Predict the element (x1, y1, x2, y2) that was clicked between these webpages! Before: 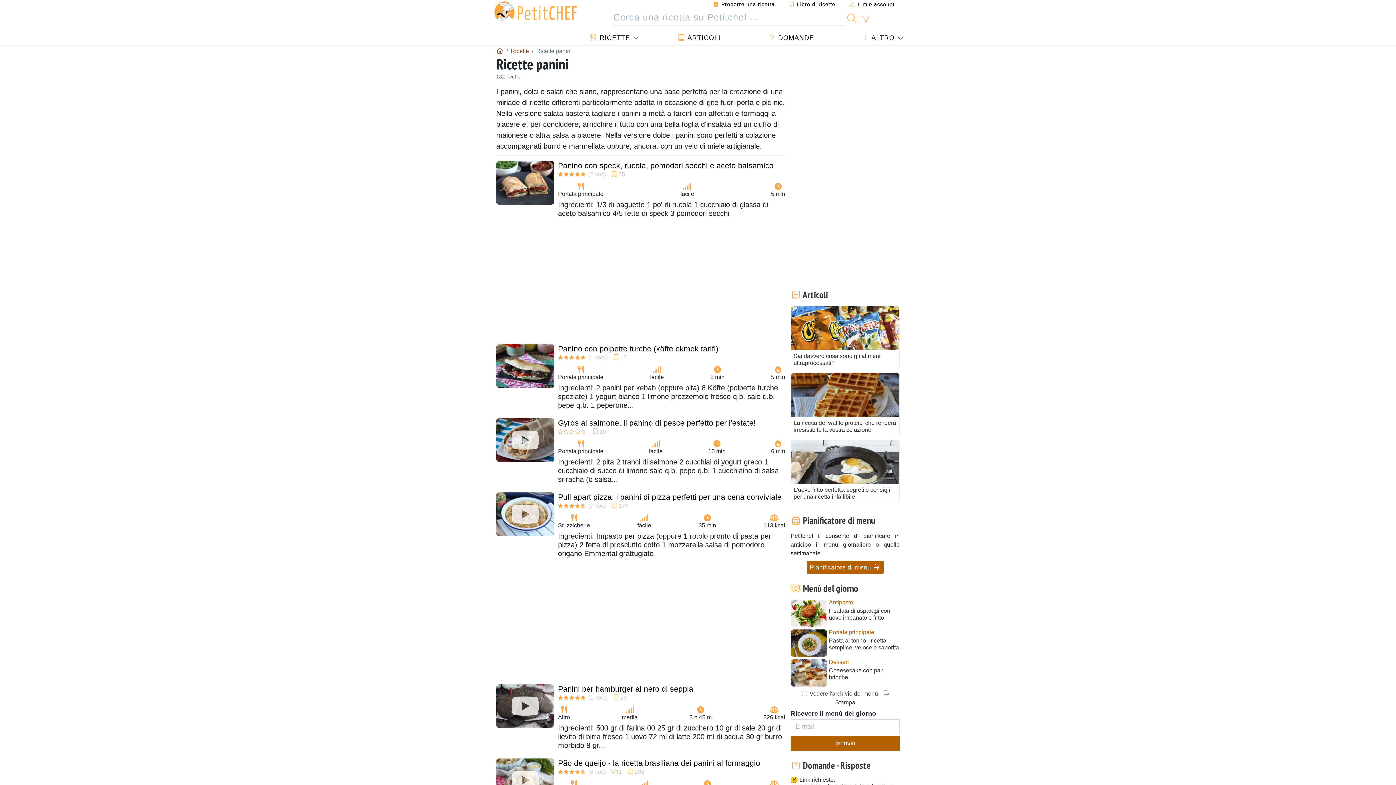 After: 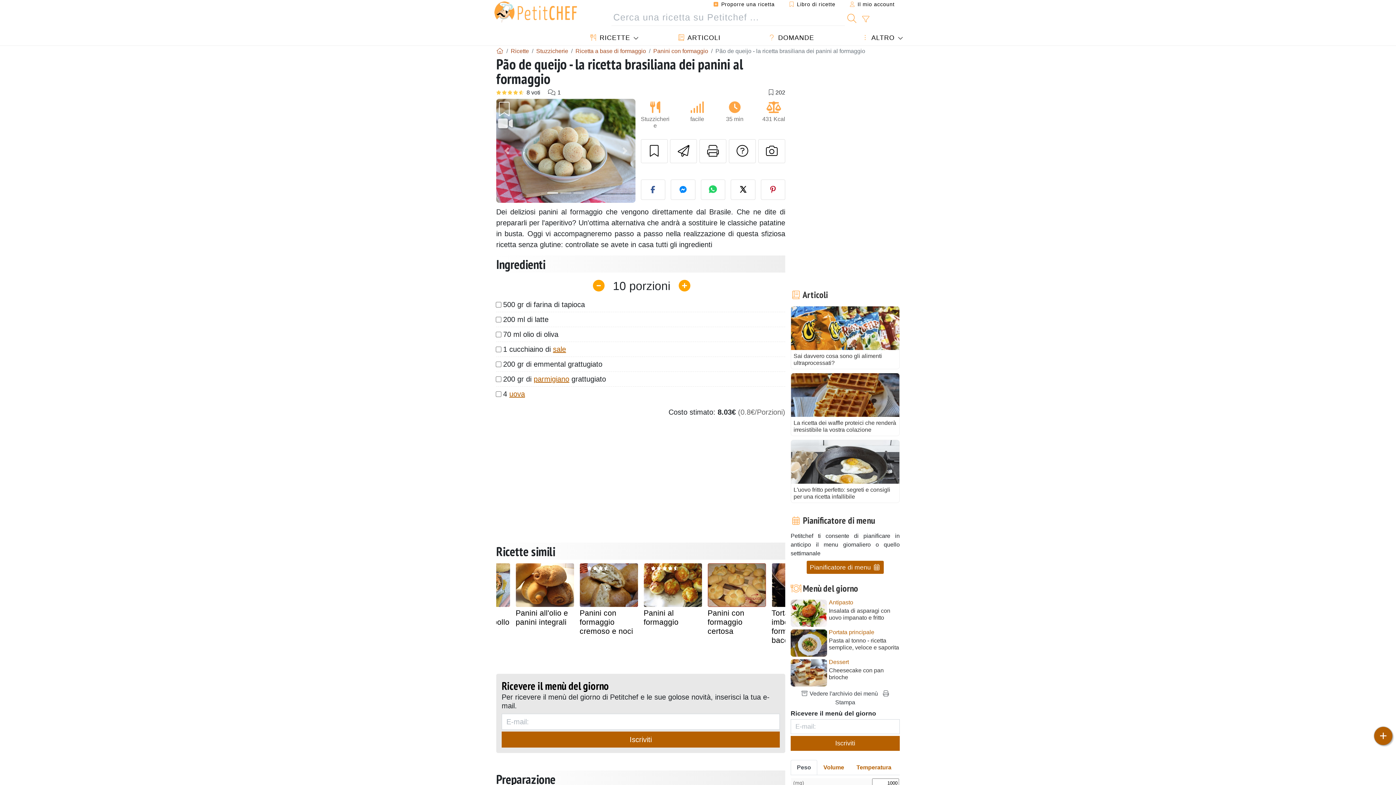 Action: label: Pão de queijo - la ricetta brasiliana dei panini al formaggio bbox: (558, 759, 760, 767)